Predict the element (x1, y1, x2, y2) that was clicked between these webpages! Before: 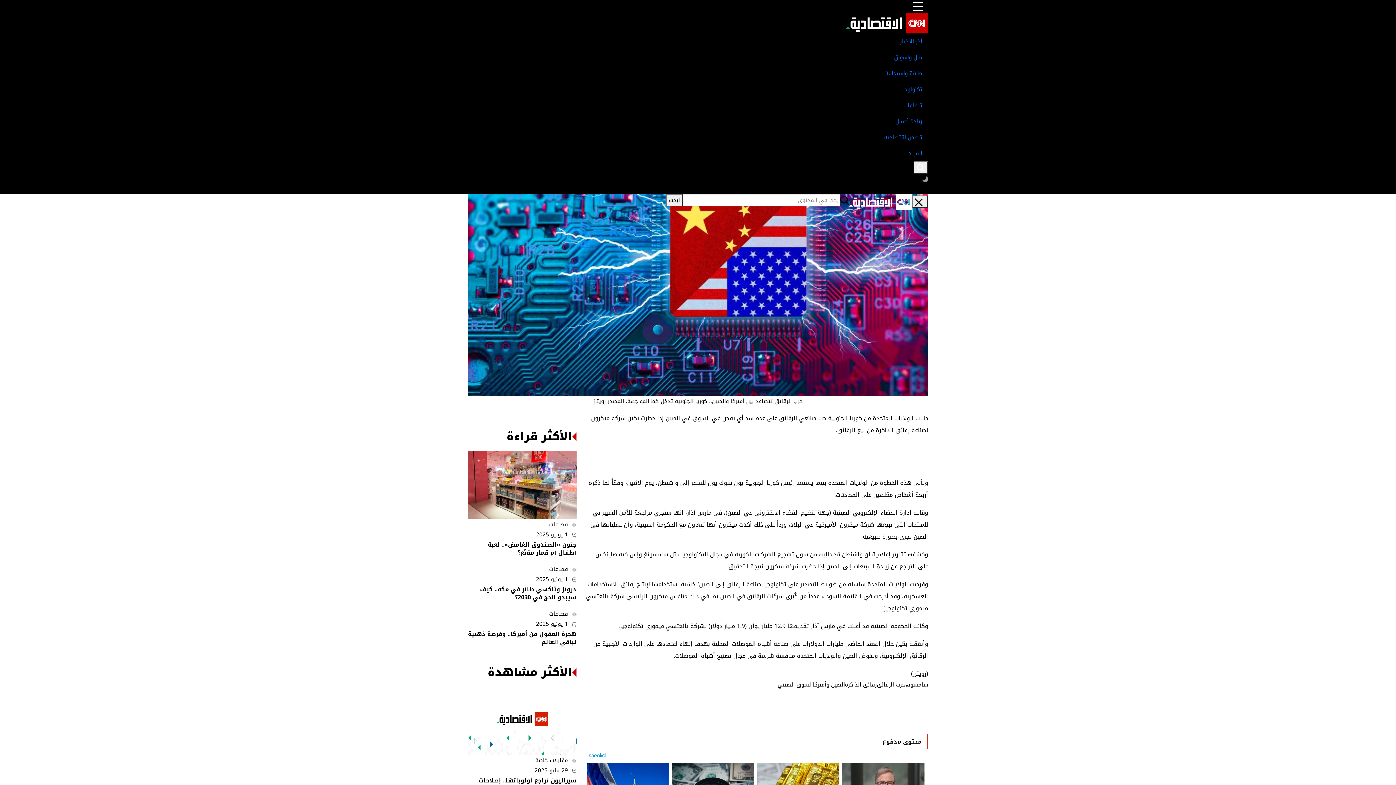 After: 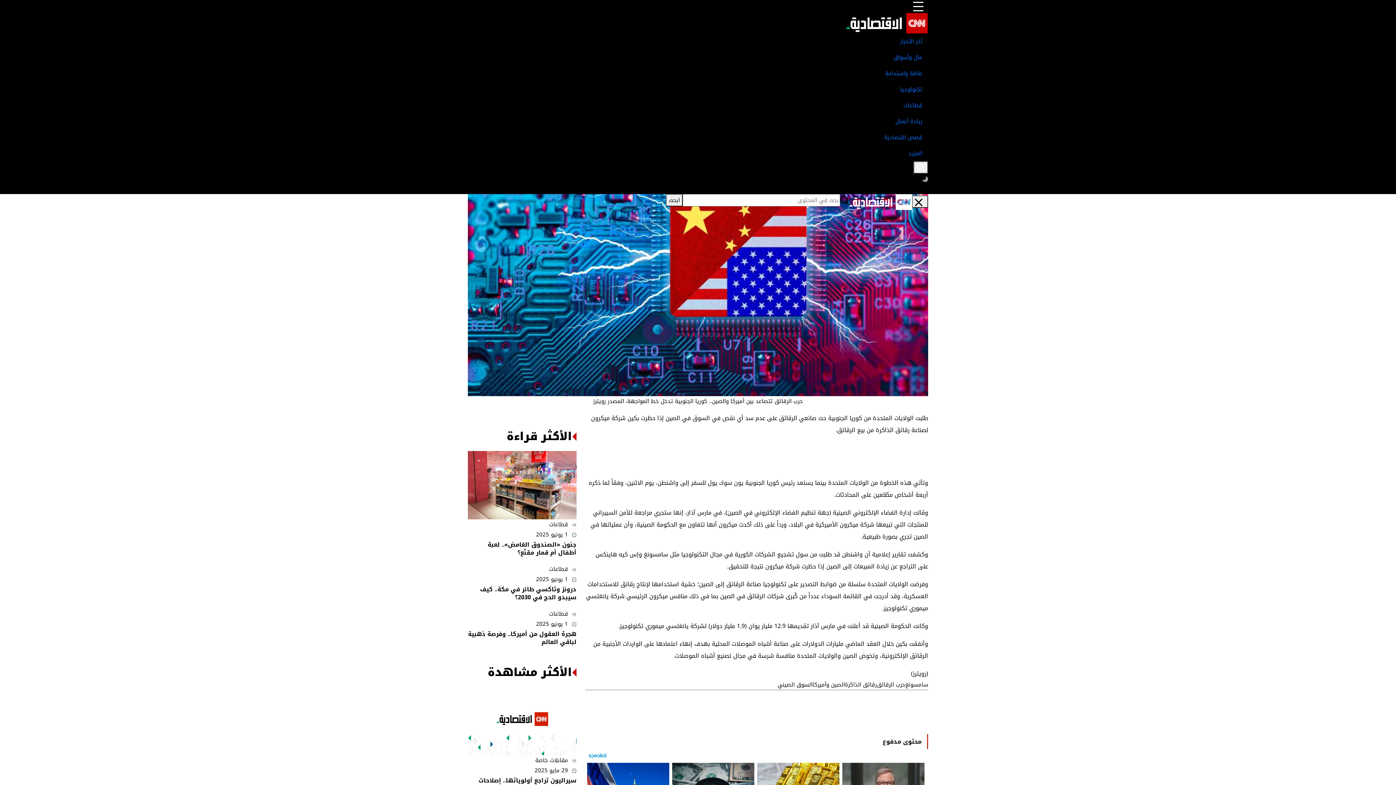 Action: bbox: (588, 752, 606, 759)